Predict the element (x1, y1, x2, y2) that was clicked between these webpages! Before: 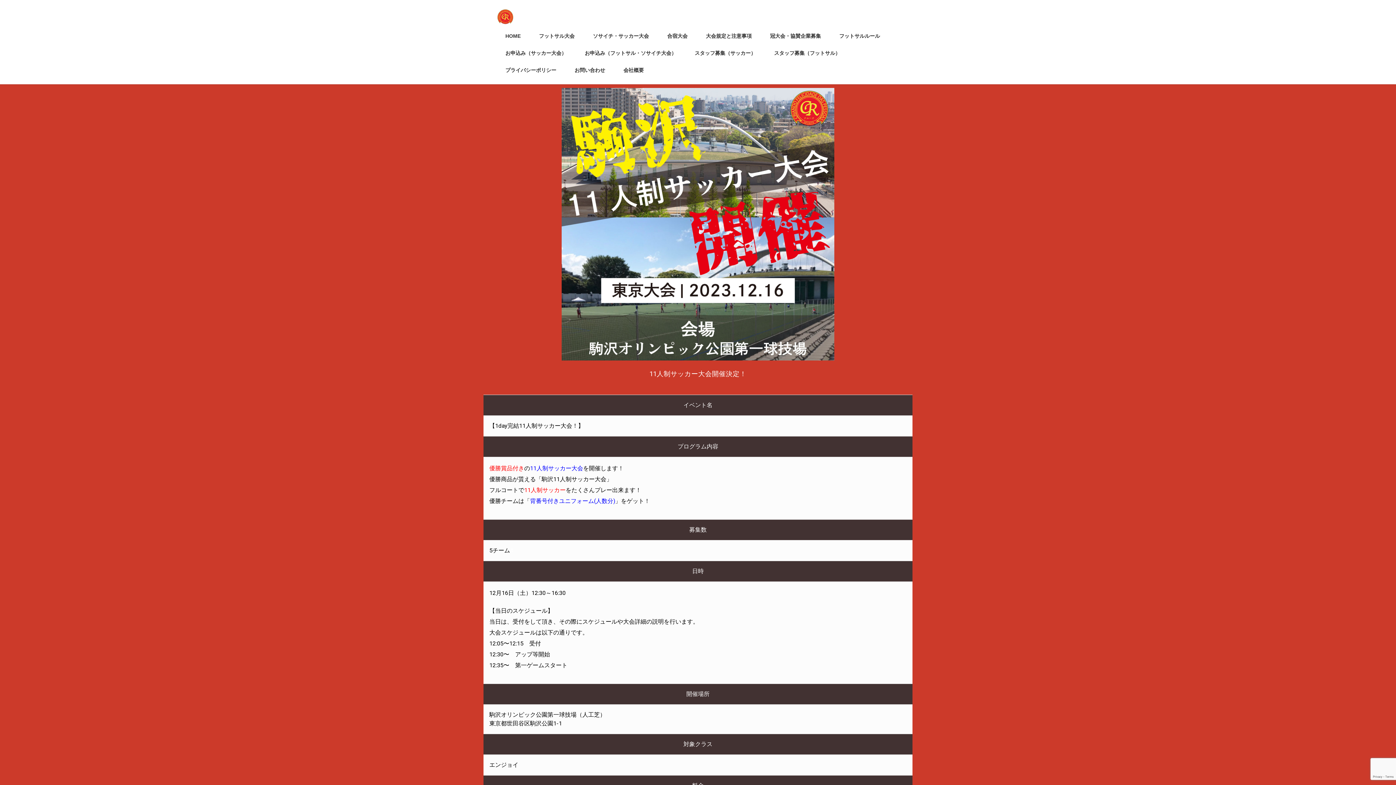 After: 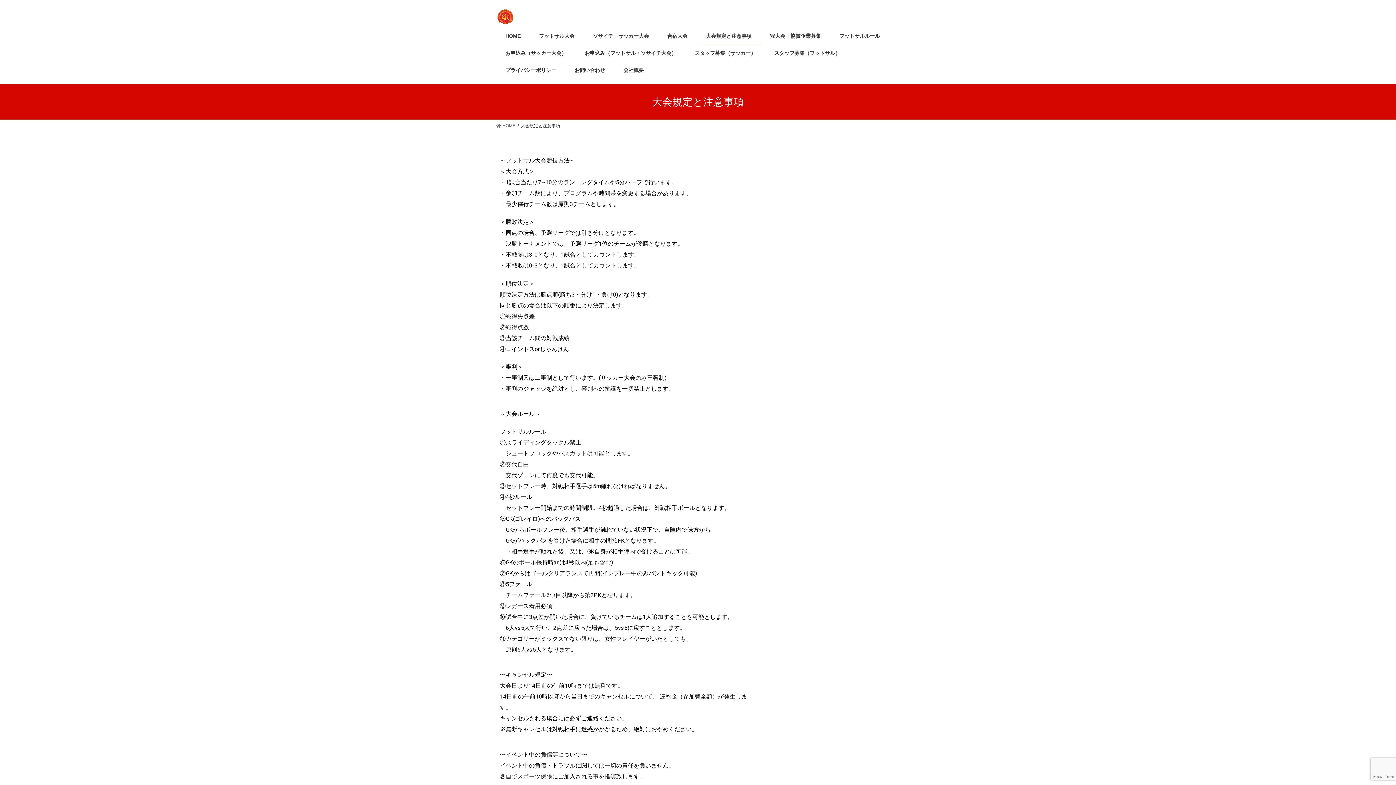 Action: label: 大会規定と注意事項 bbox: (696, 27, 761, 44)